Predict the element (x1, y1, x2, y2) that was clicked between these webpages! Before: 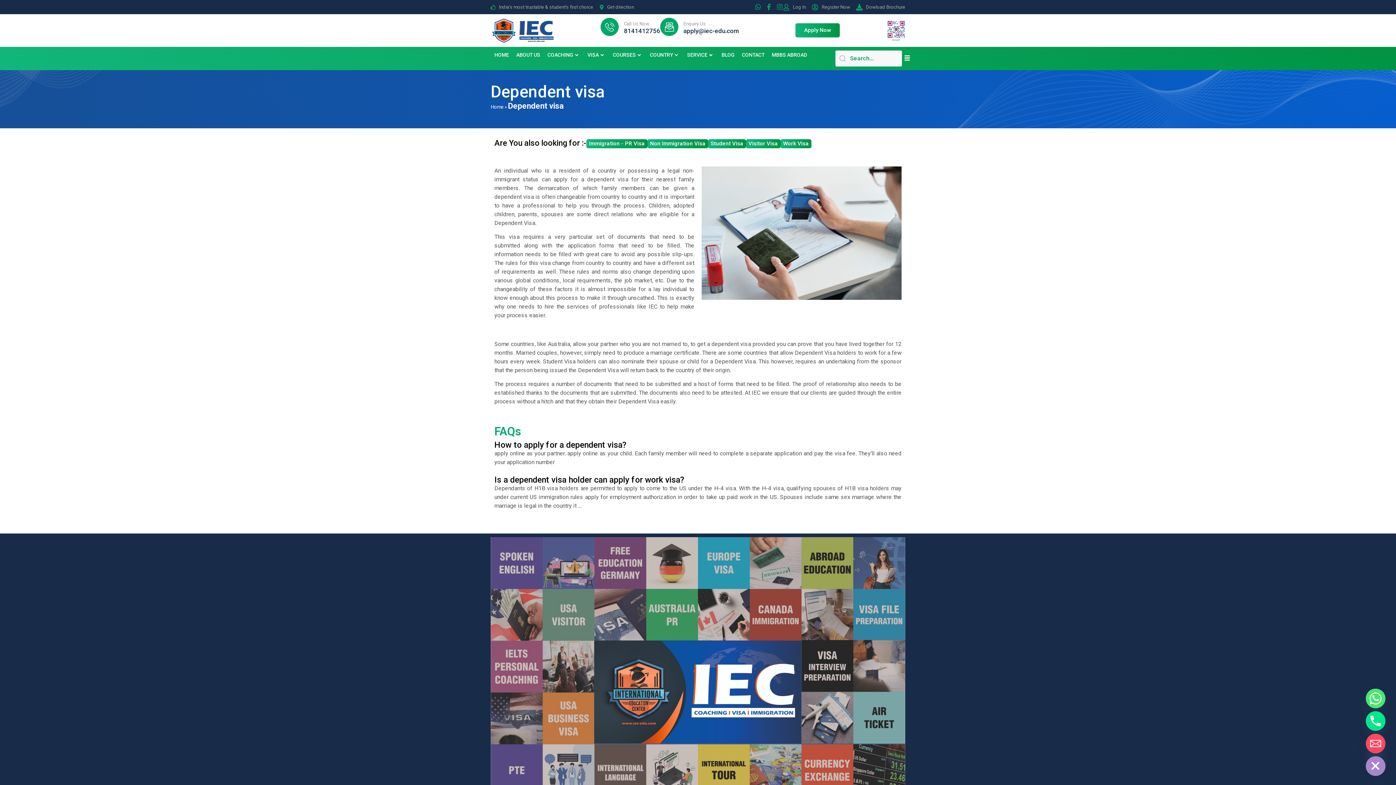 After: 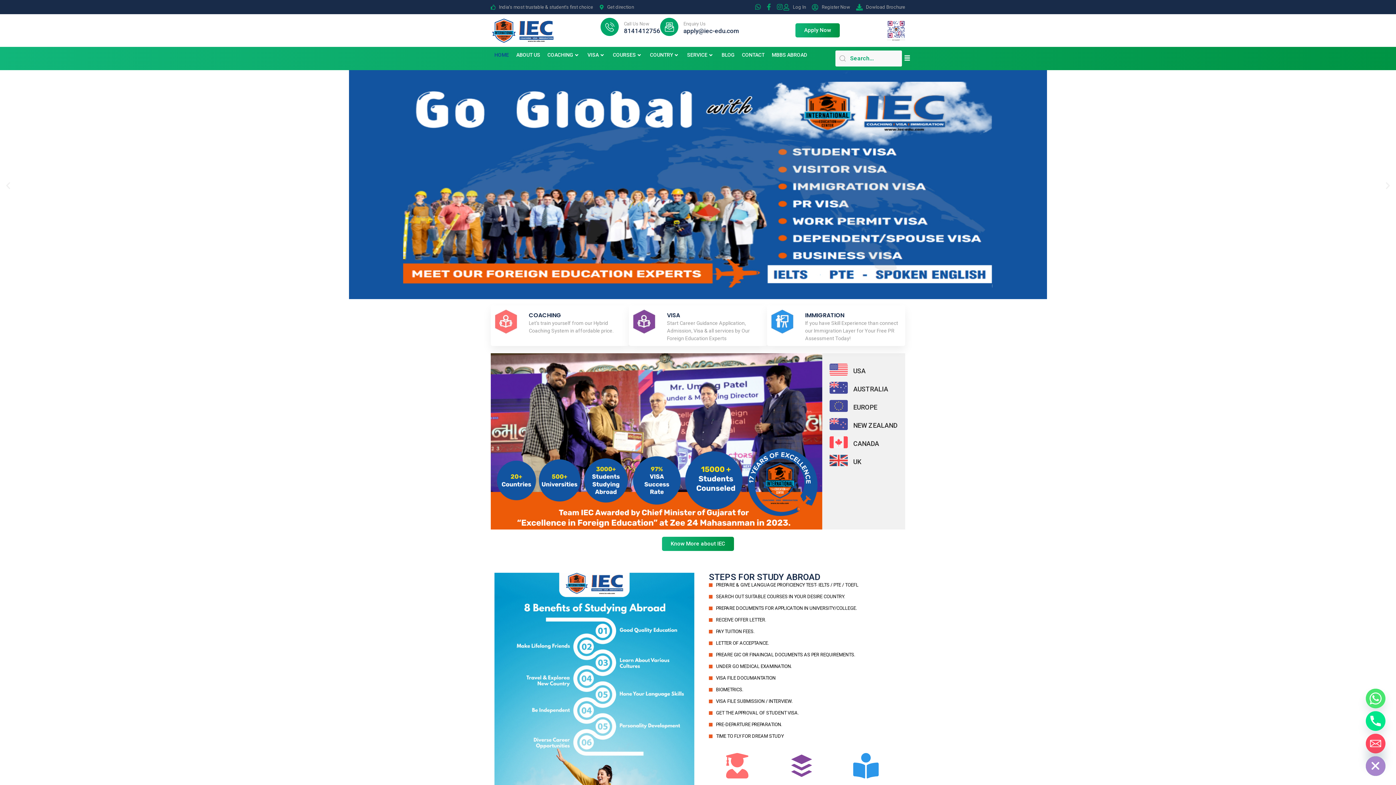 Action: label: HOME bbox: (490, 50, 512, 59)